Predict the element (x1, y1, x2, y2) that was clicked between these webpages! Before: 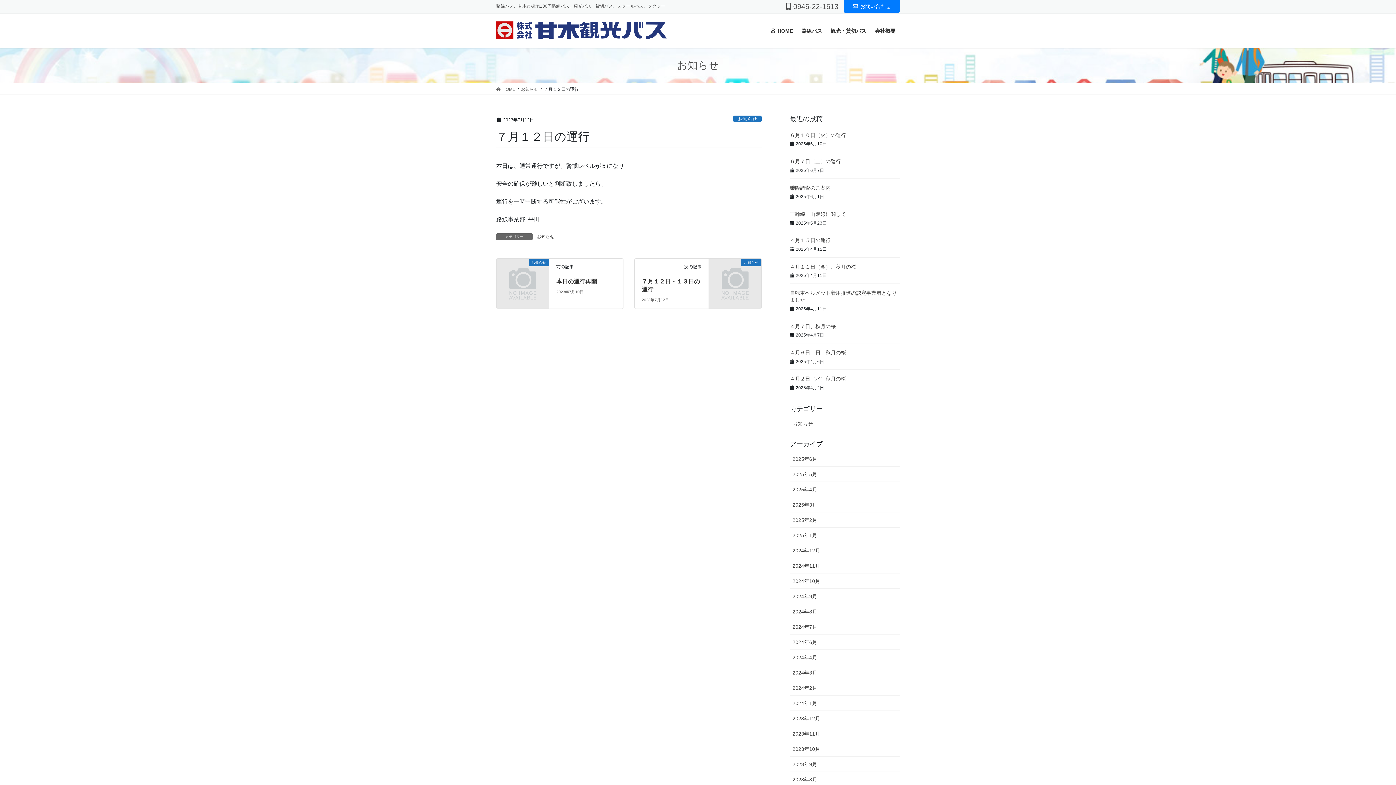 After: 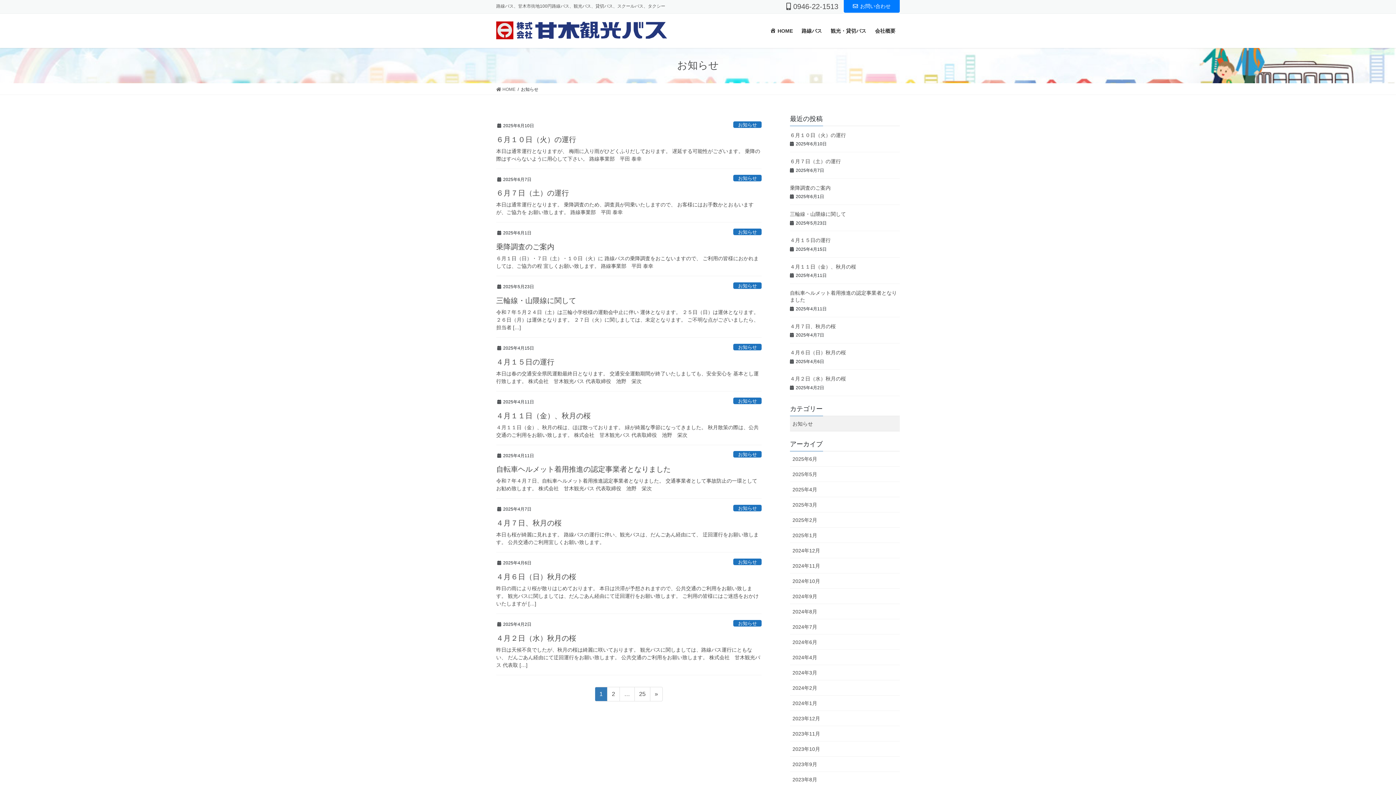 Action: bbox: (733, 115, 761, 122) label: お知らせ